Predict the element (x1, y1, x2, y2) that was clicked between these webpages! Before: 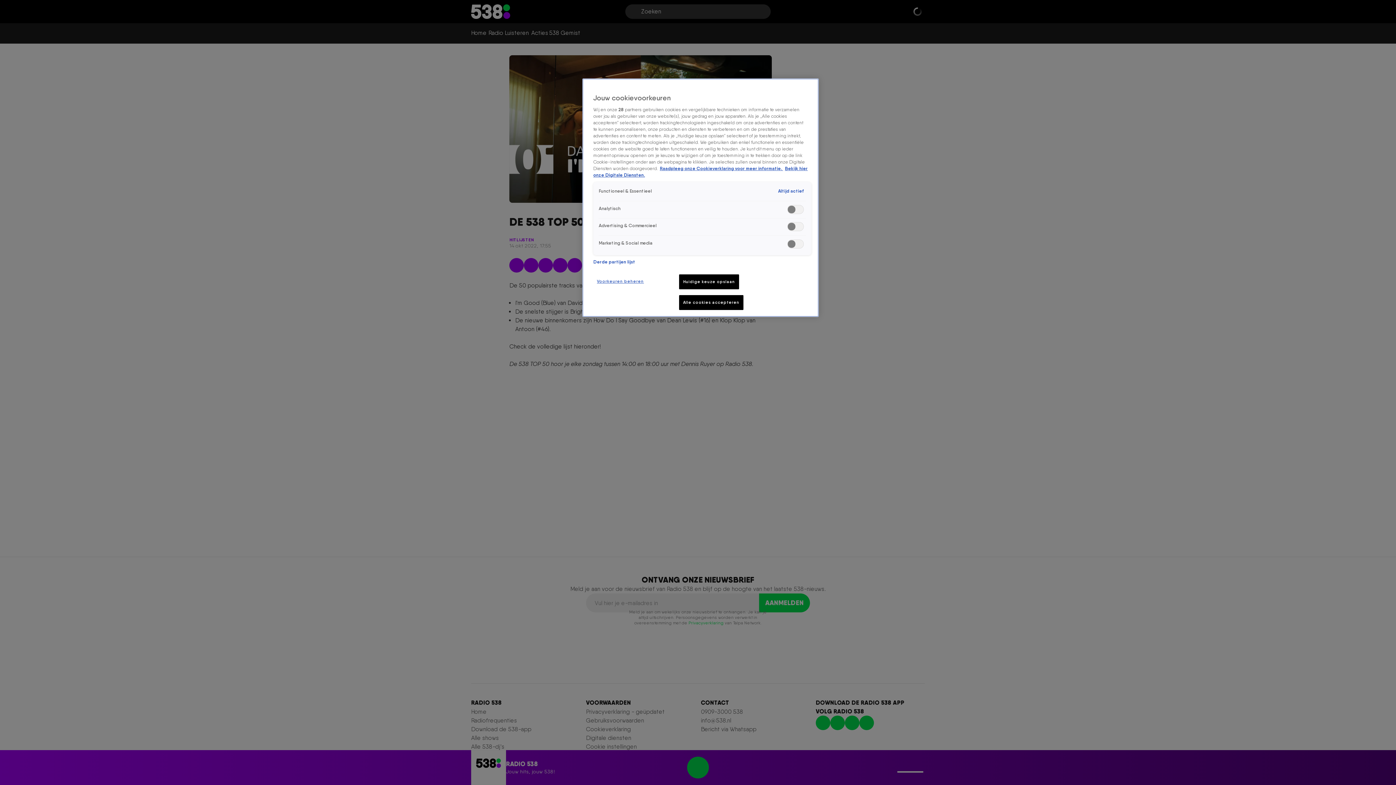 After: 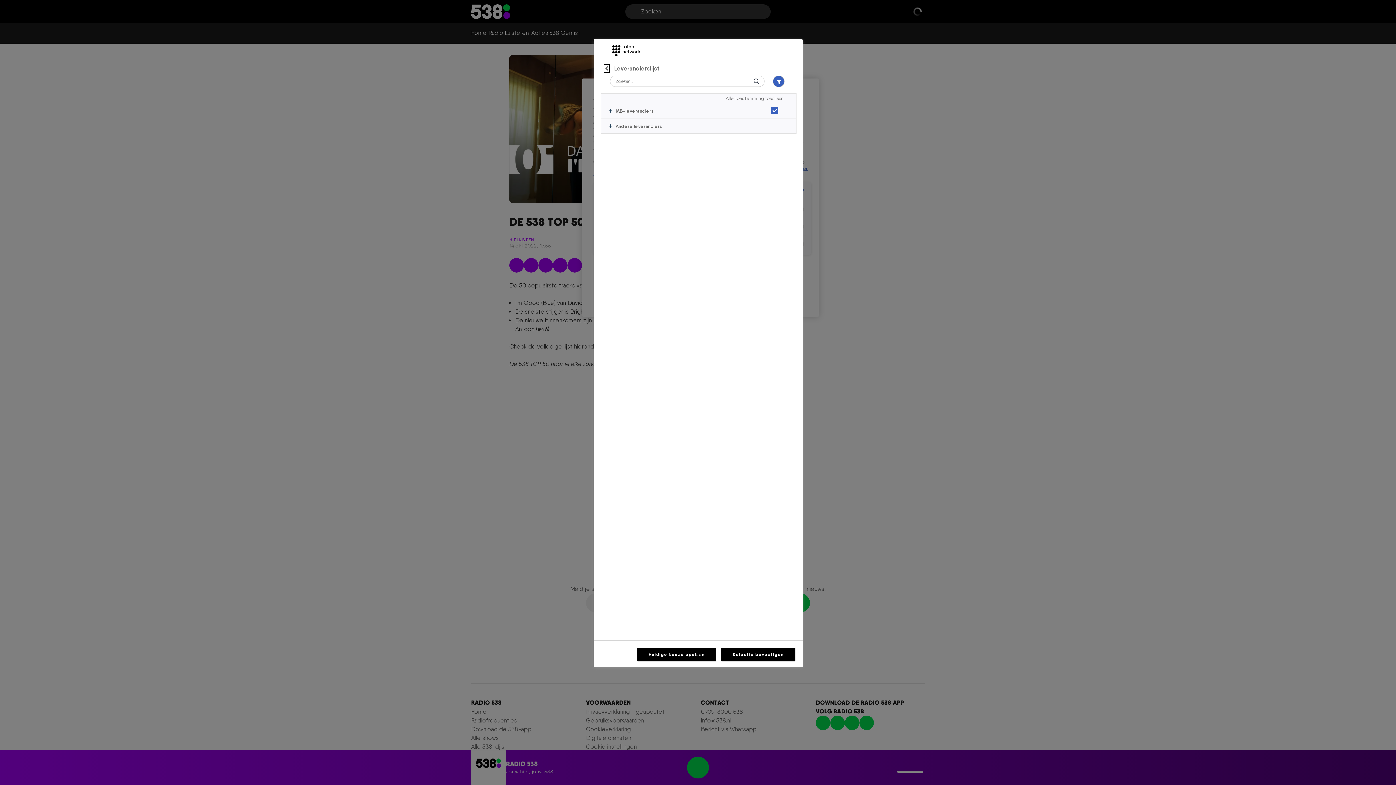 Action: label: Derde partijen lijst bbox: (593, 258, 635, 265)